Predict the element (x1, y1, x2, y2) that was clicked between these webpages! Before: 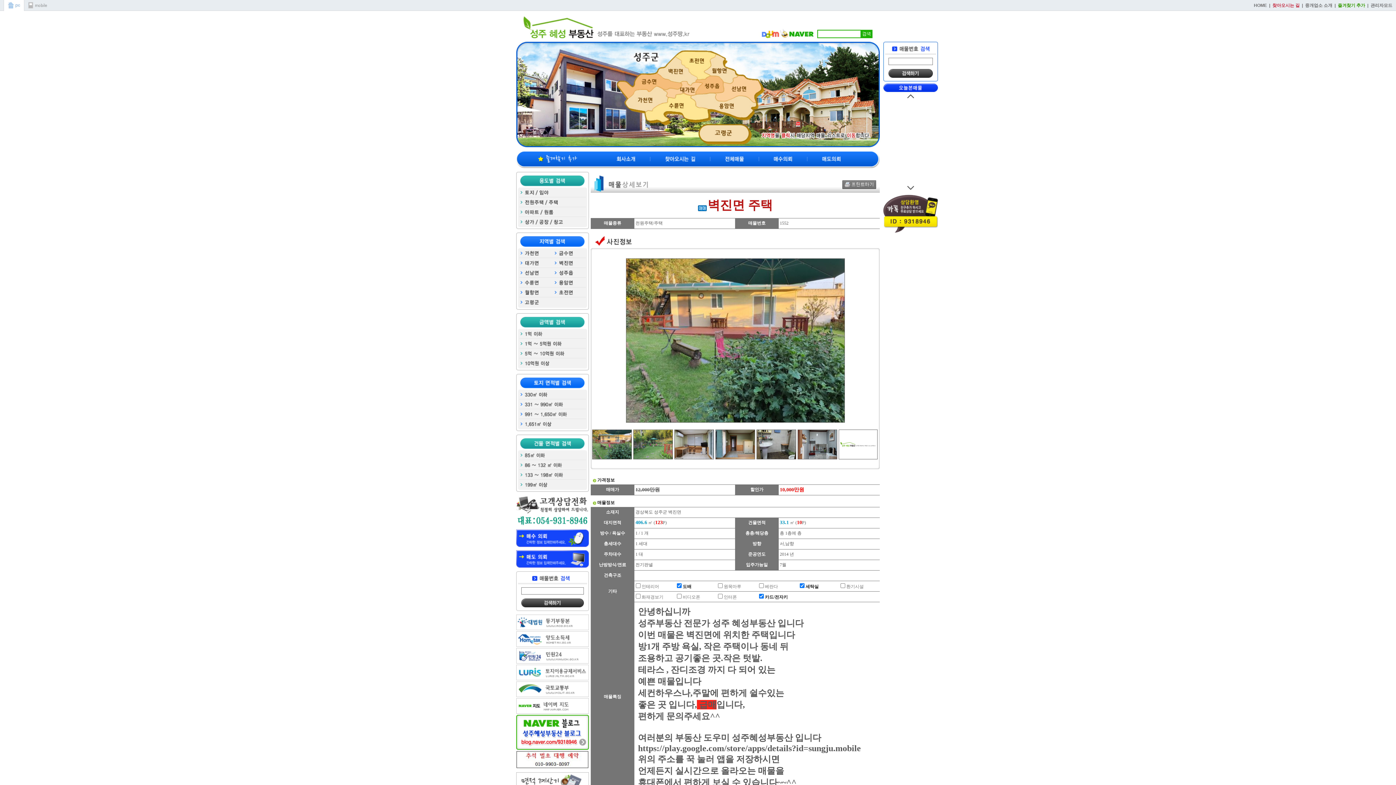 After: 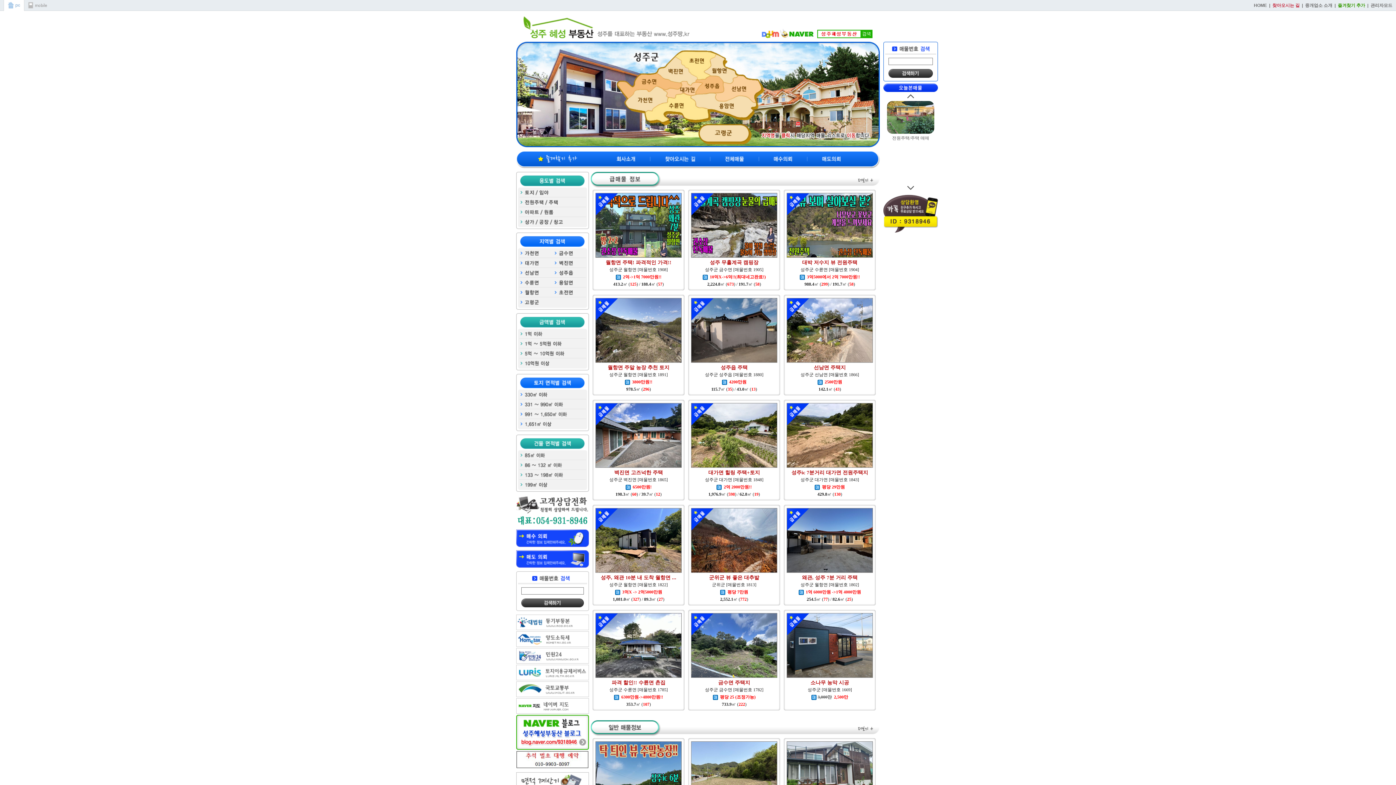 Action: bbox: (523, 34, 689, 39)